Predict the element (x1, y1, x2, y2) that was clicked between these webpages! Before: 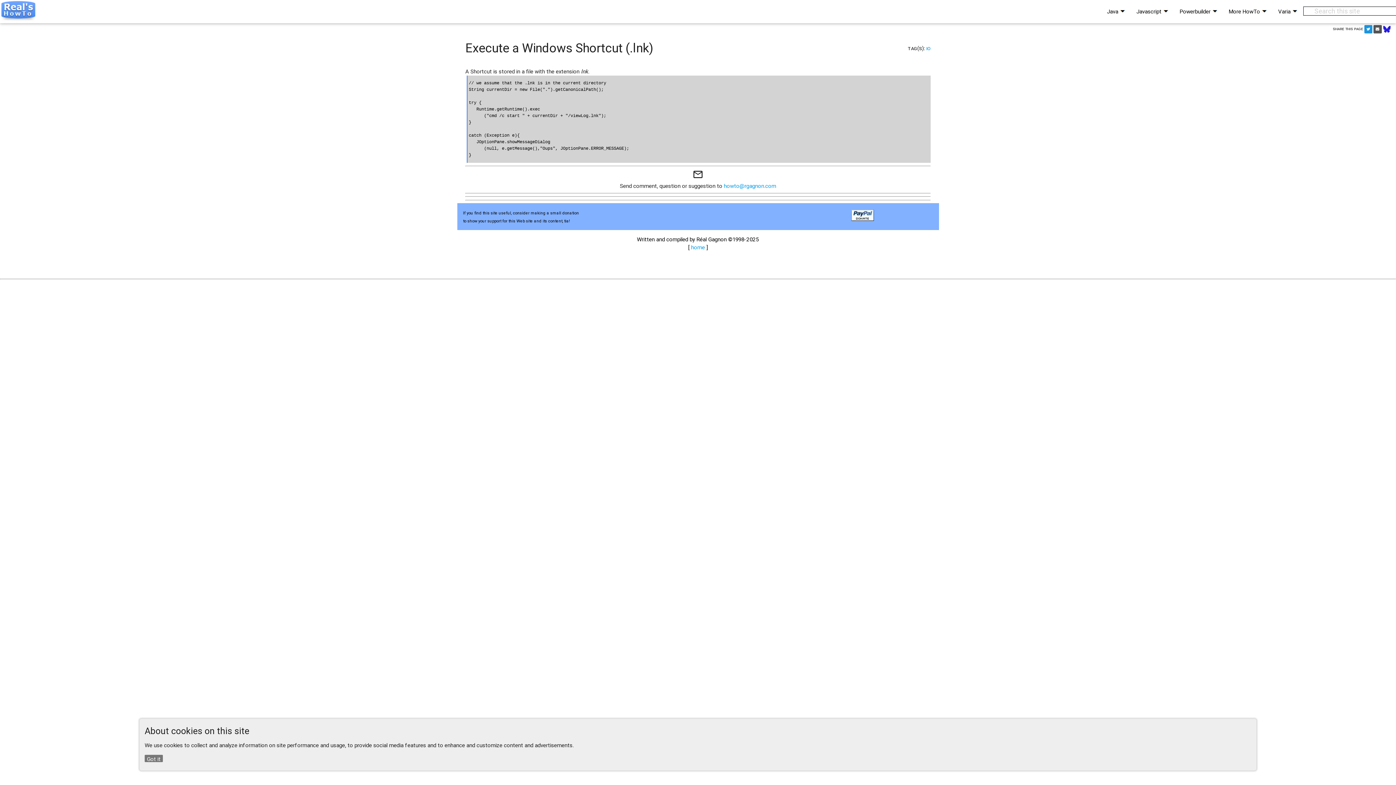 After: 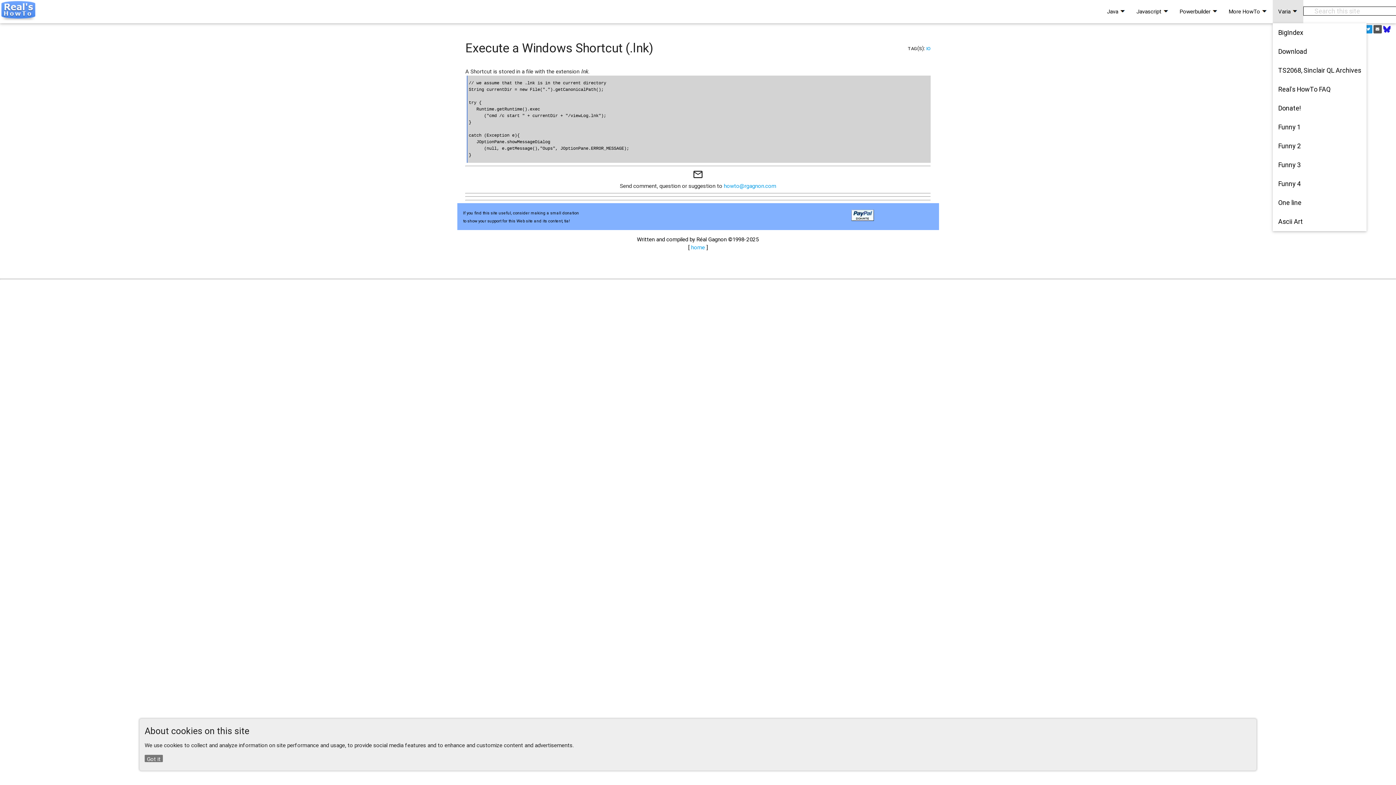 Action: label: Varia  bbox: (1273, 0, 1303, 23)